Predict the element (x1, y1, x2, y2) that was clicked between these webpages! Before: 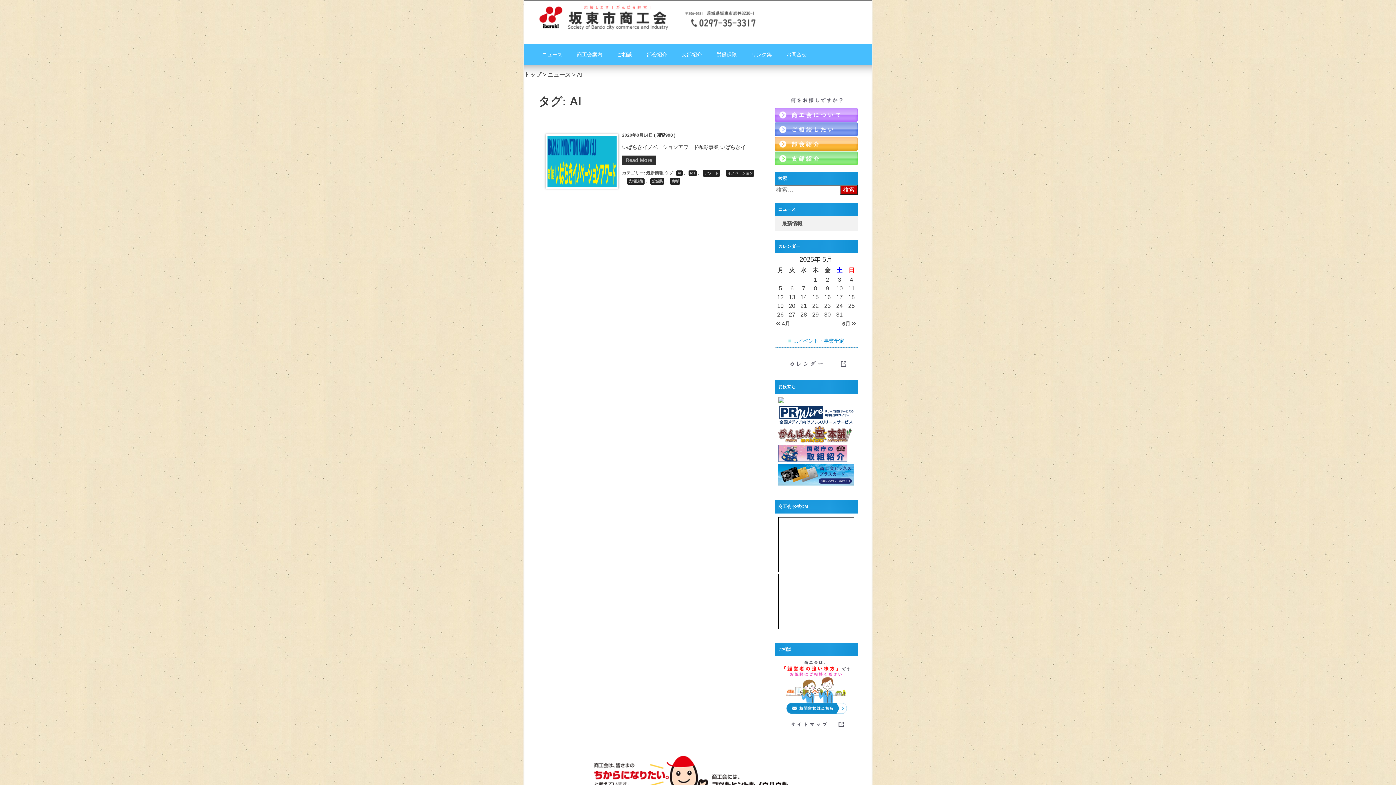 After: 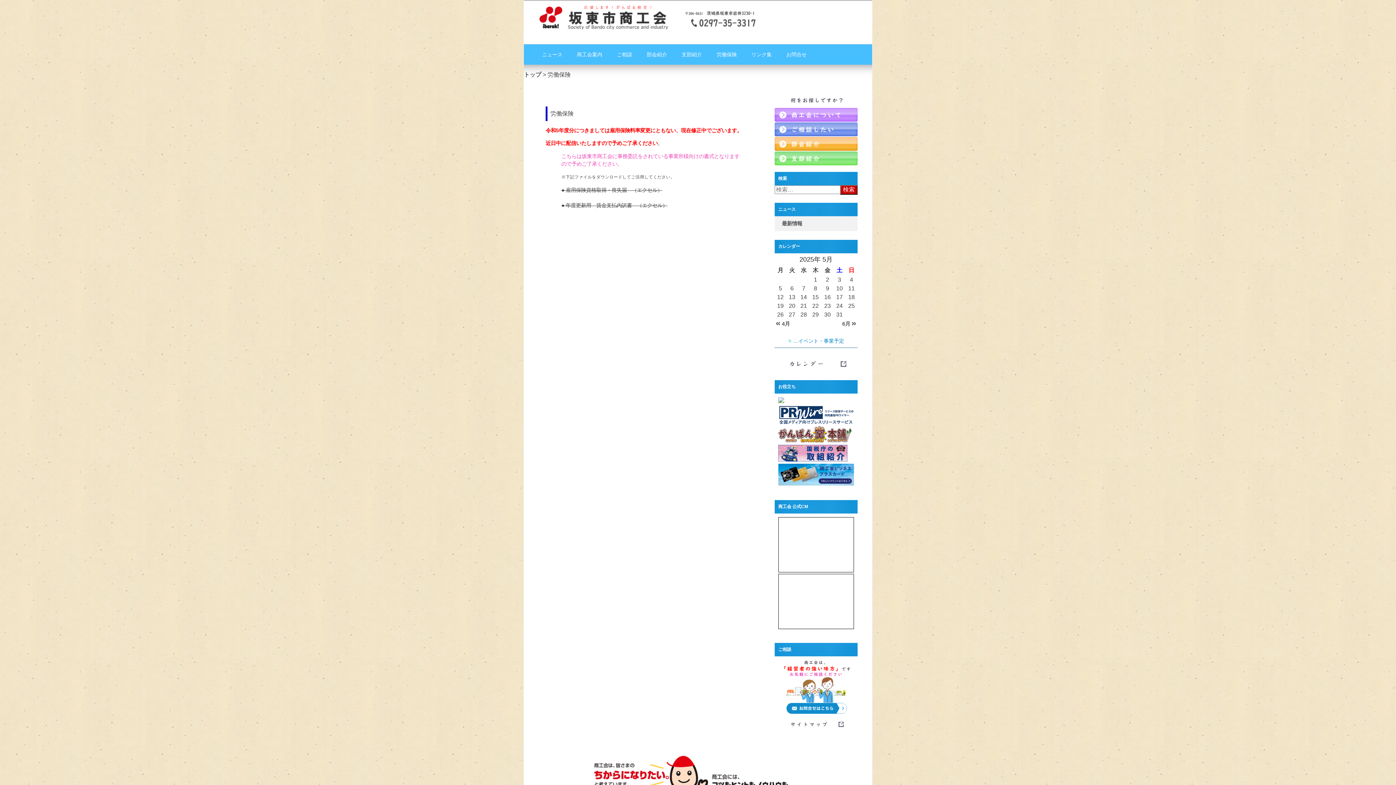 Action: label: 労働保険 bbox: (709, 44, 744, 64)